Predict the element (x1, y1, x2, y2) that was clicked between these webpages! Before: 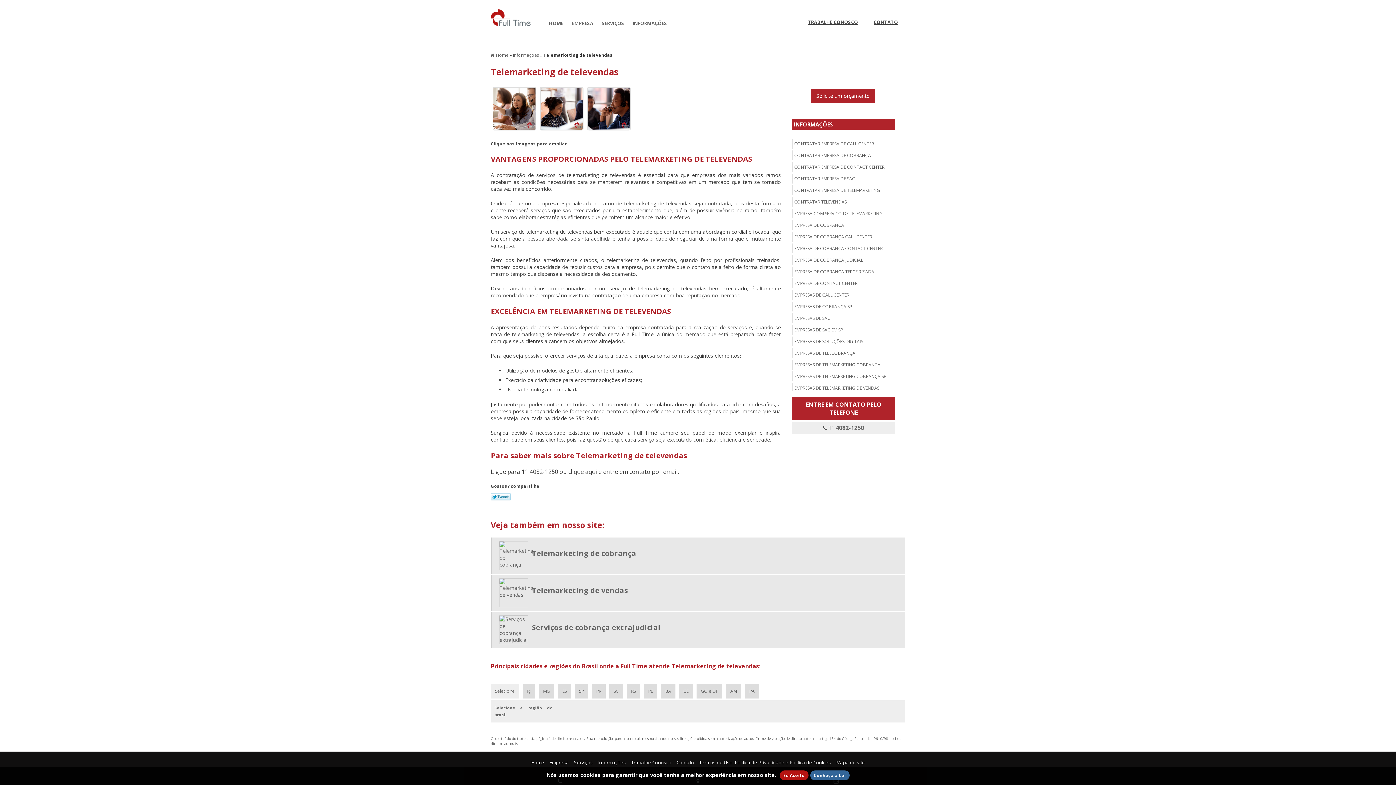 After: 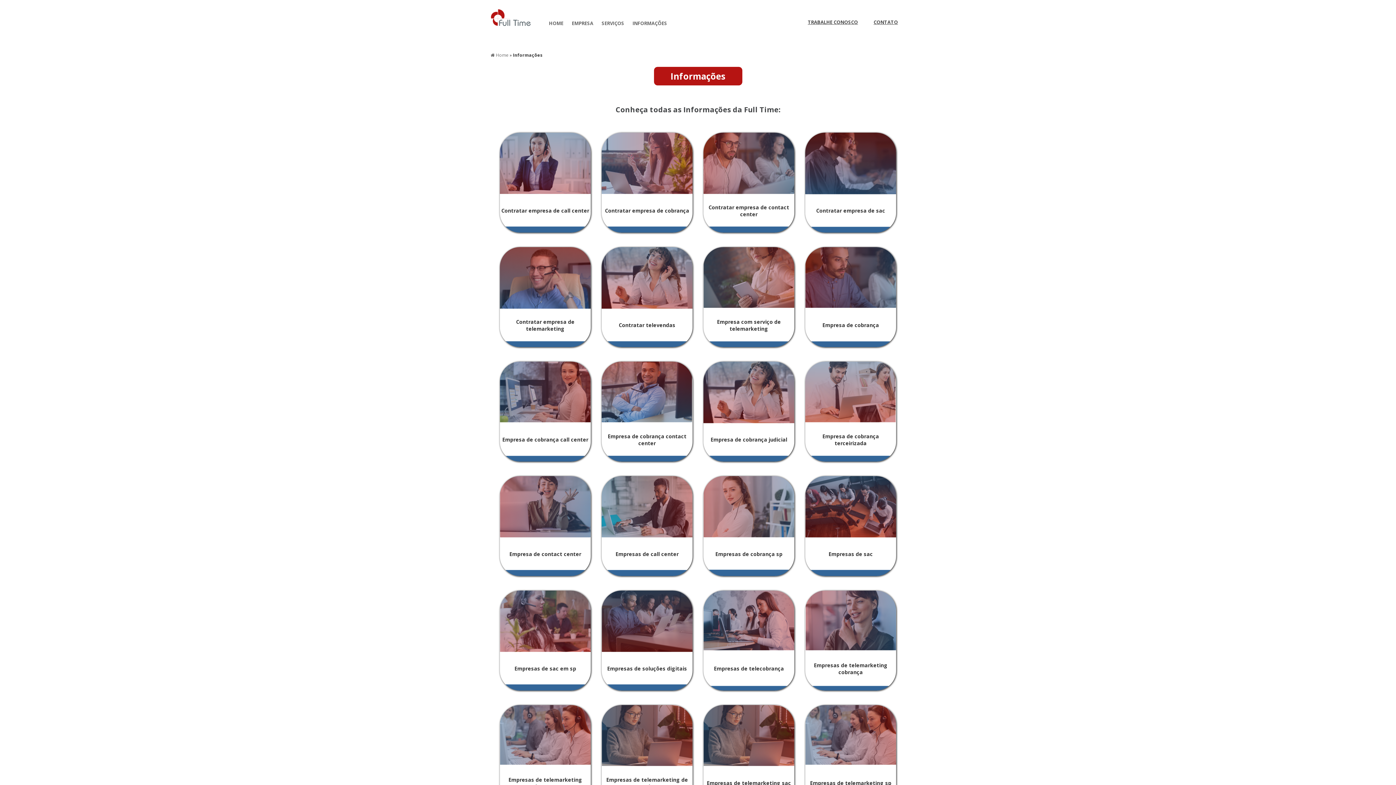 Action: bbox: (598, 759, 626, 766) label: Informações